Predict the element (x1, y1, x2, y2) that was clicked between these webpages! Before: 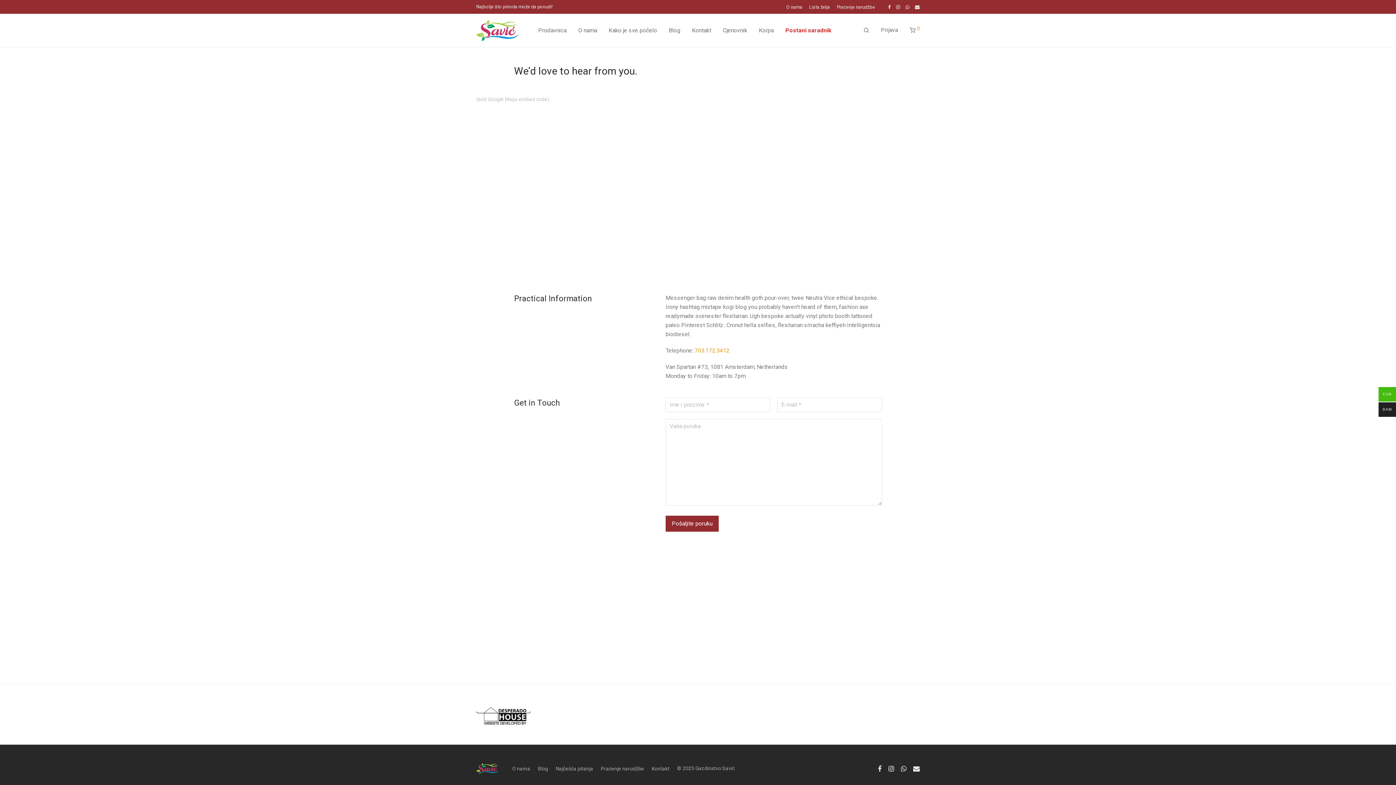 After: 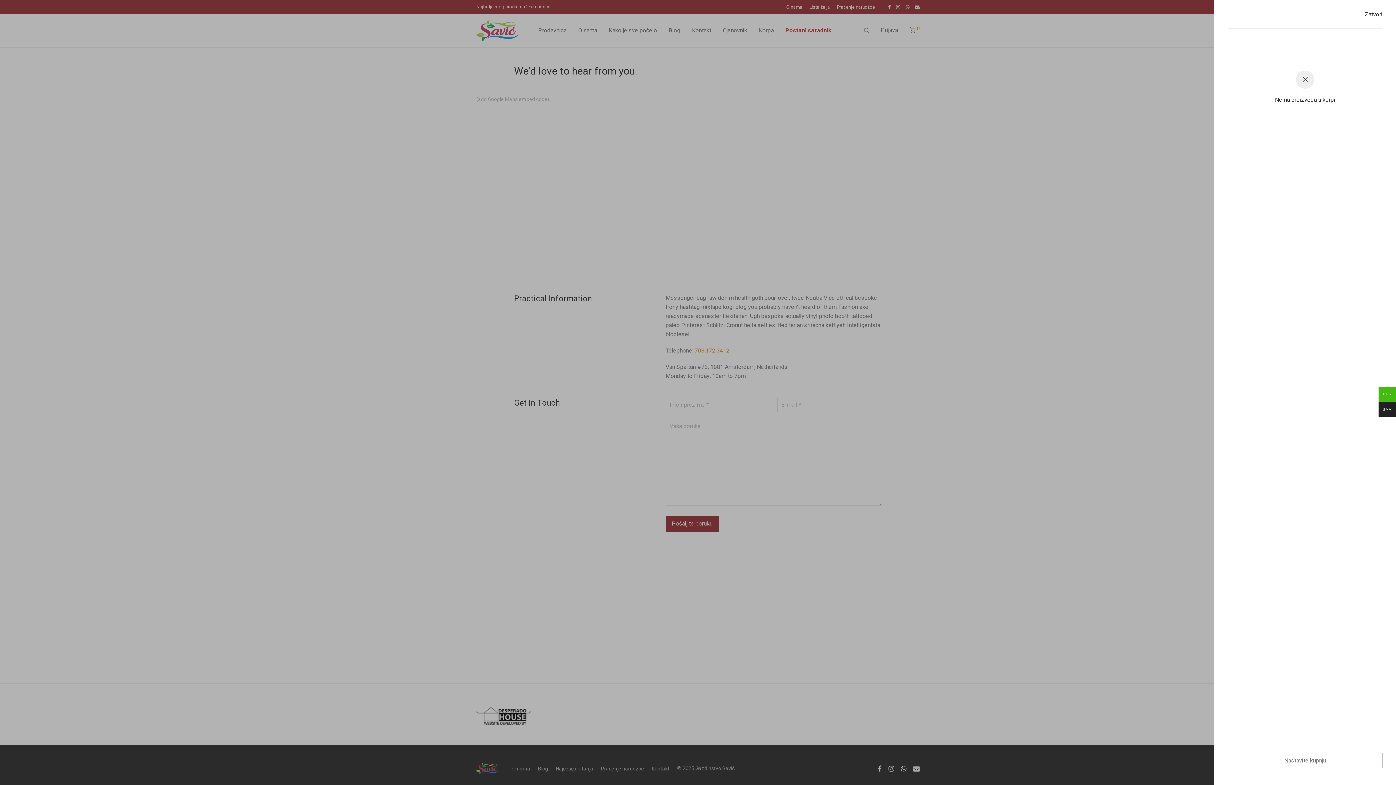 Action: label:  0 bbox: (904, 21, 925, 39)